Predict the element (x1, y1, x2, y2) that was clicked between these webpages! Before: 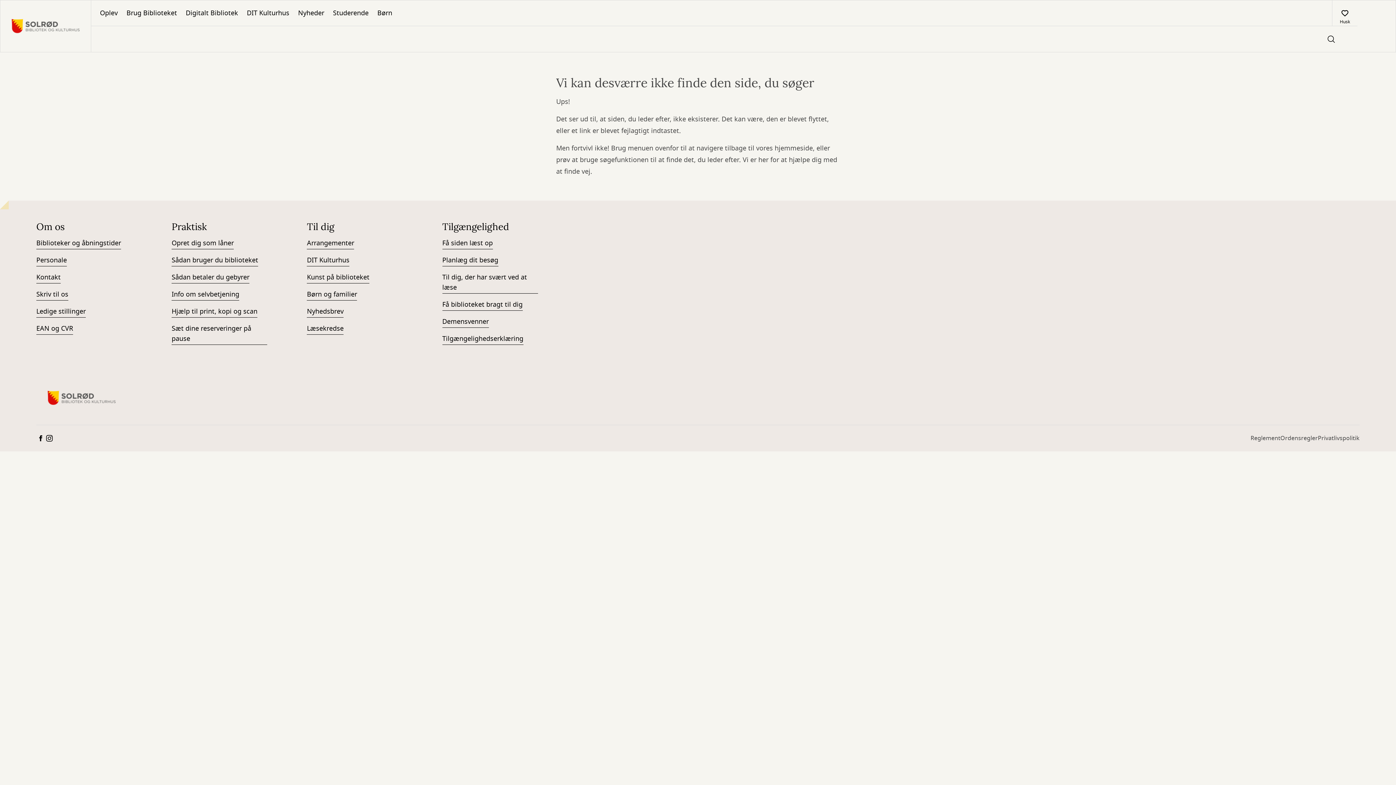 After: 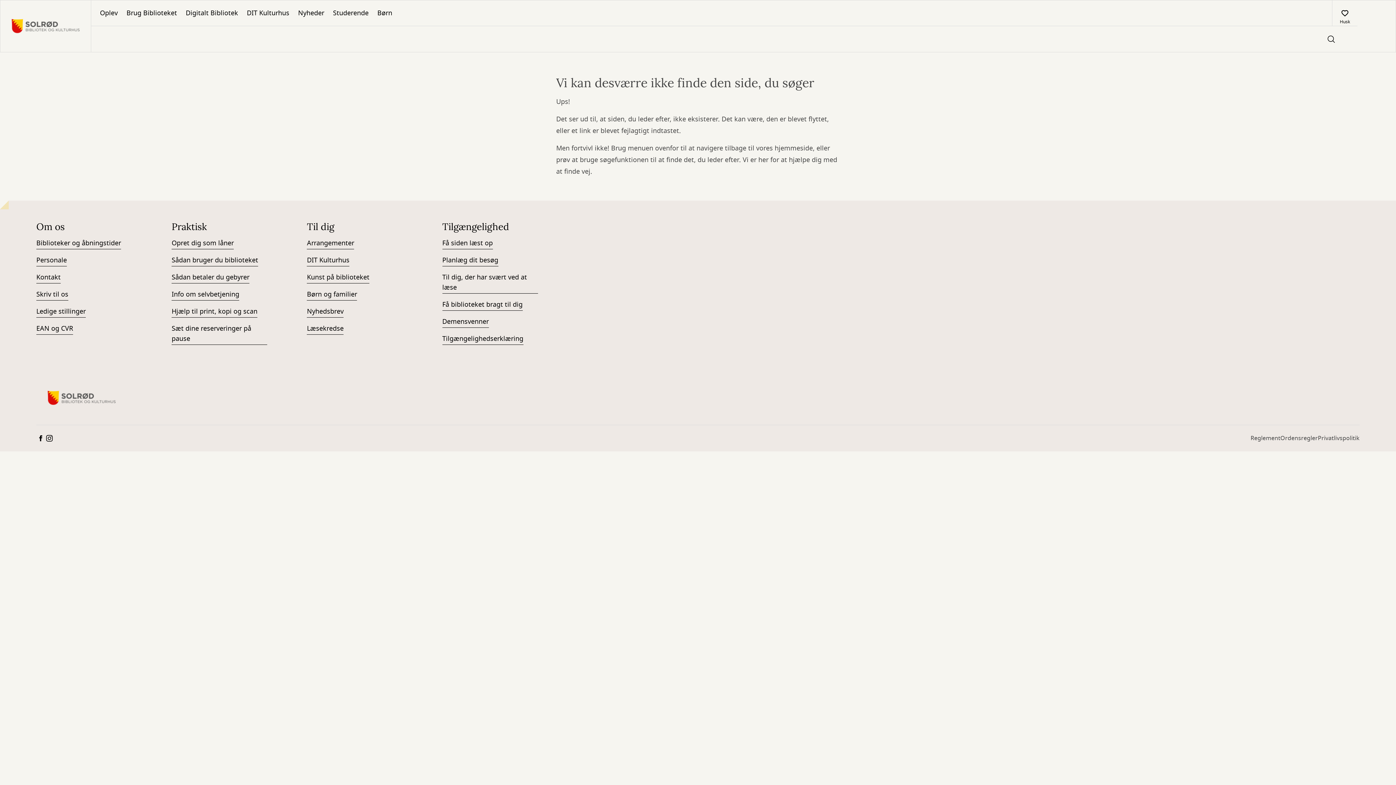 Action: bbox: (36, 434, 45, 442)